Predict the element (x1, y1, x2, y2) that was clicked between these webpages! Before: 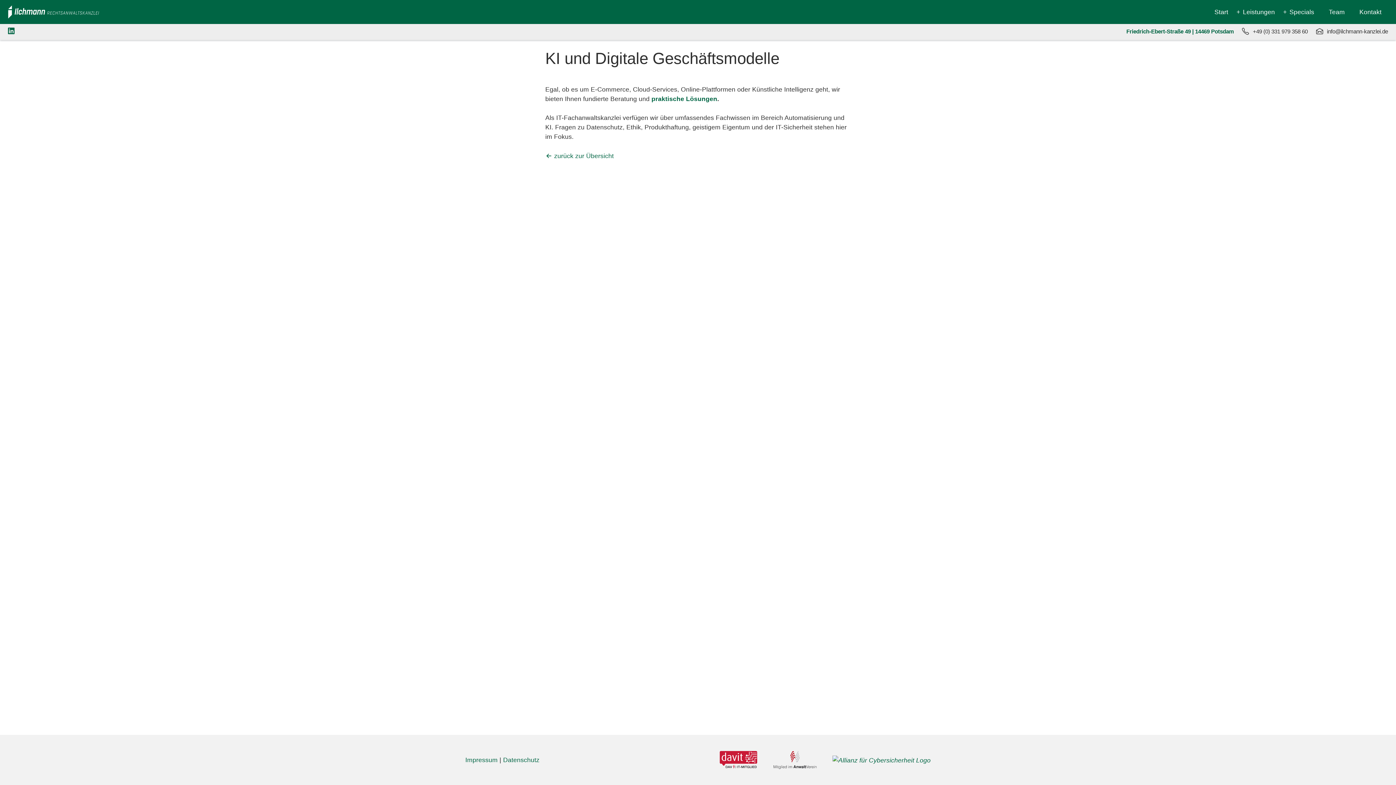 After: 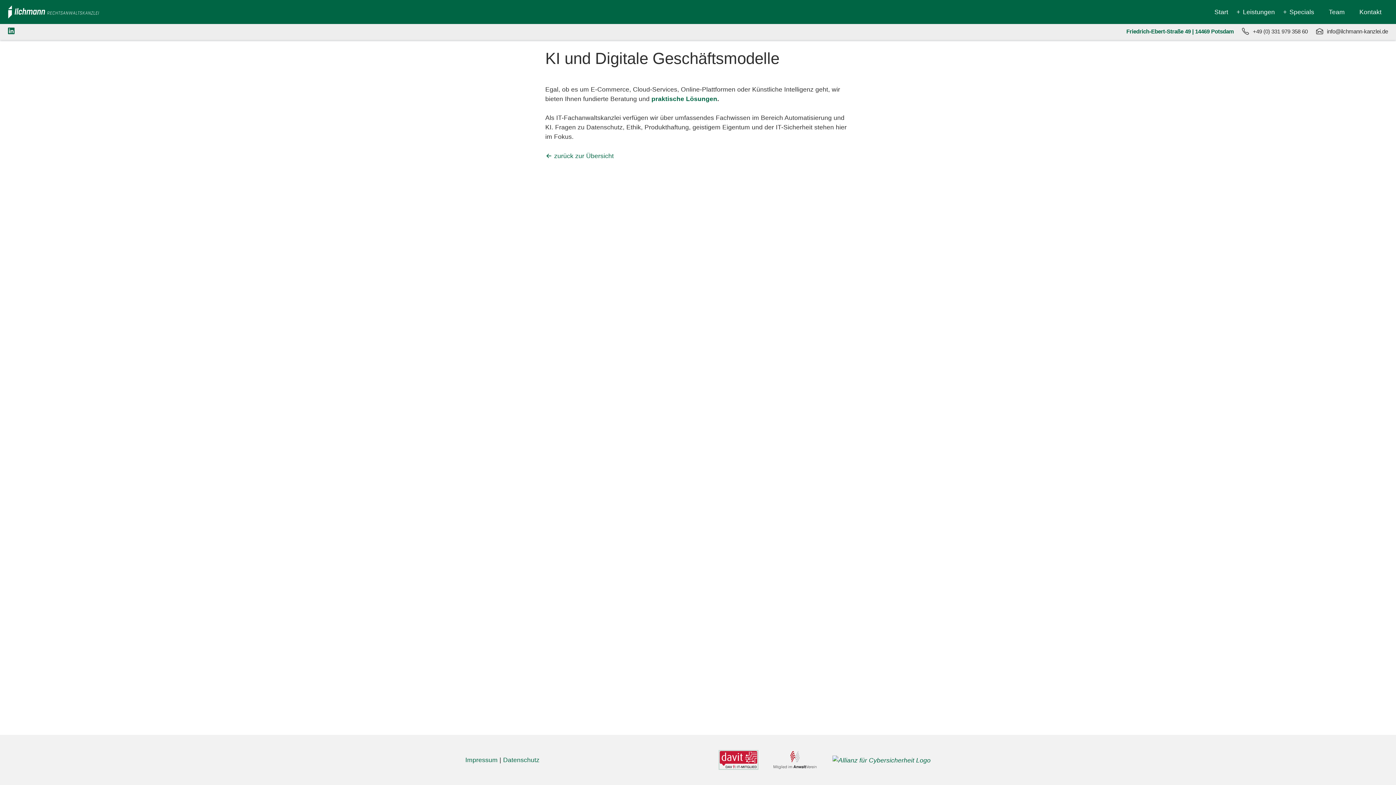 Action: bbox: (719, 751, 757, 769)